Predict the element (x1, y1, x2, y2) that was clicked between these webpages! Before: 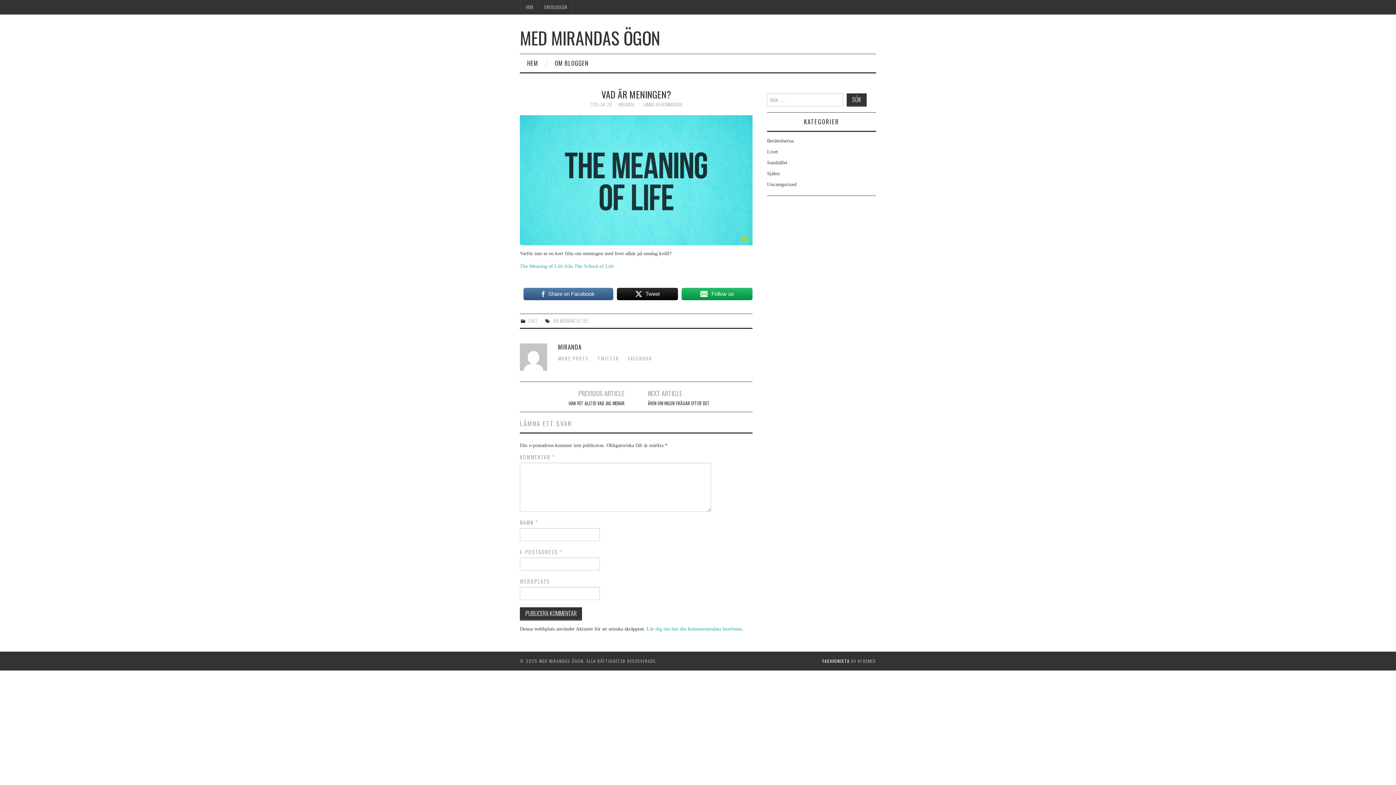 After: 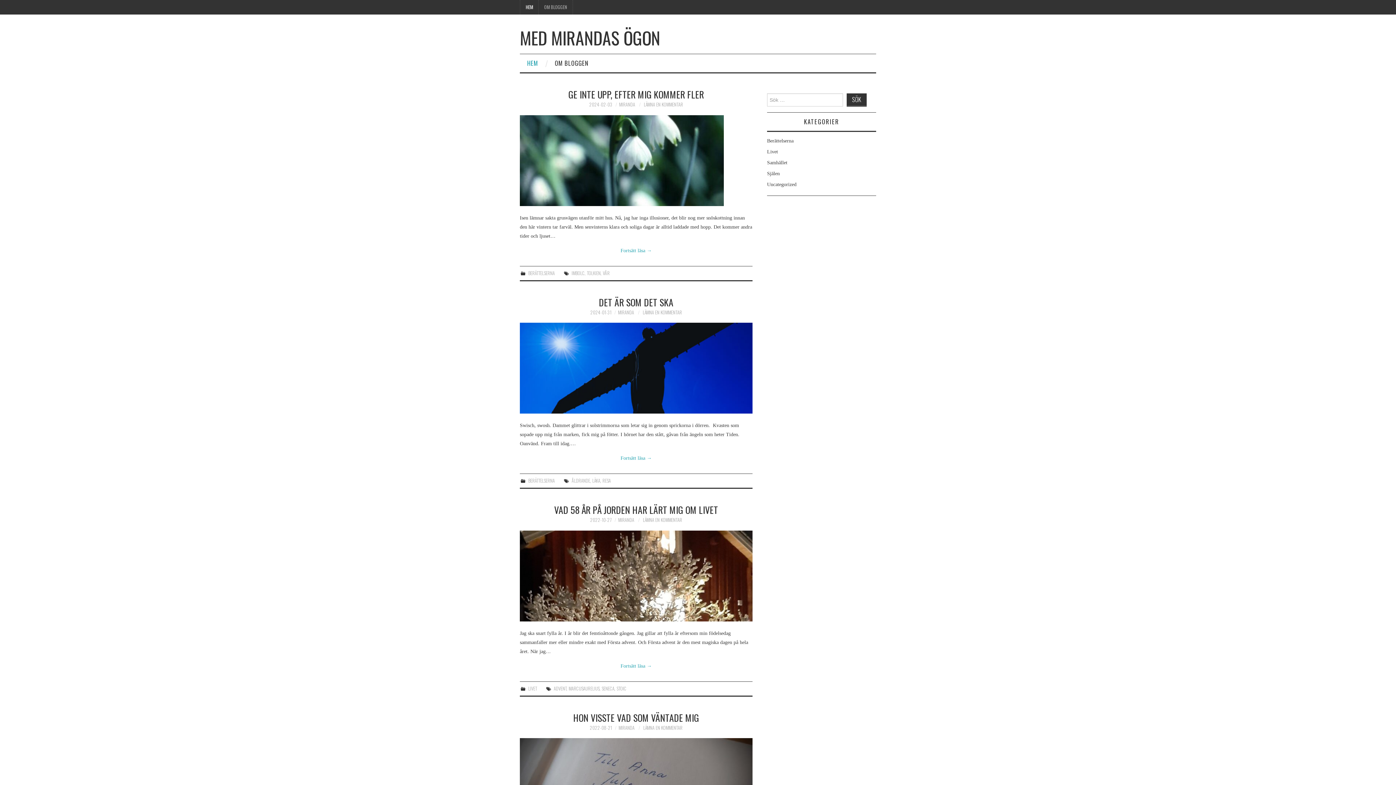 Action: label: MED MIRANDAS ÖGON bbox: (520, 24, 660, 50)